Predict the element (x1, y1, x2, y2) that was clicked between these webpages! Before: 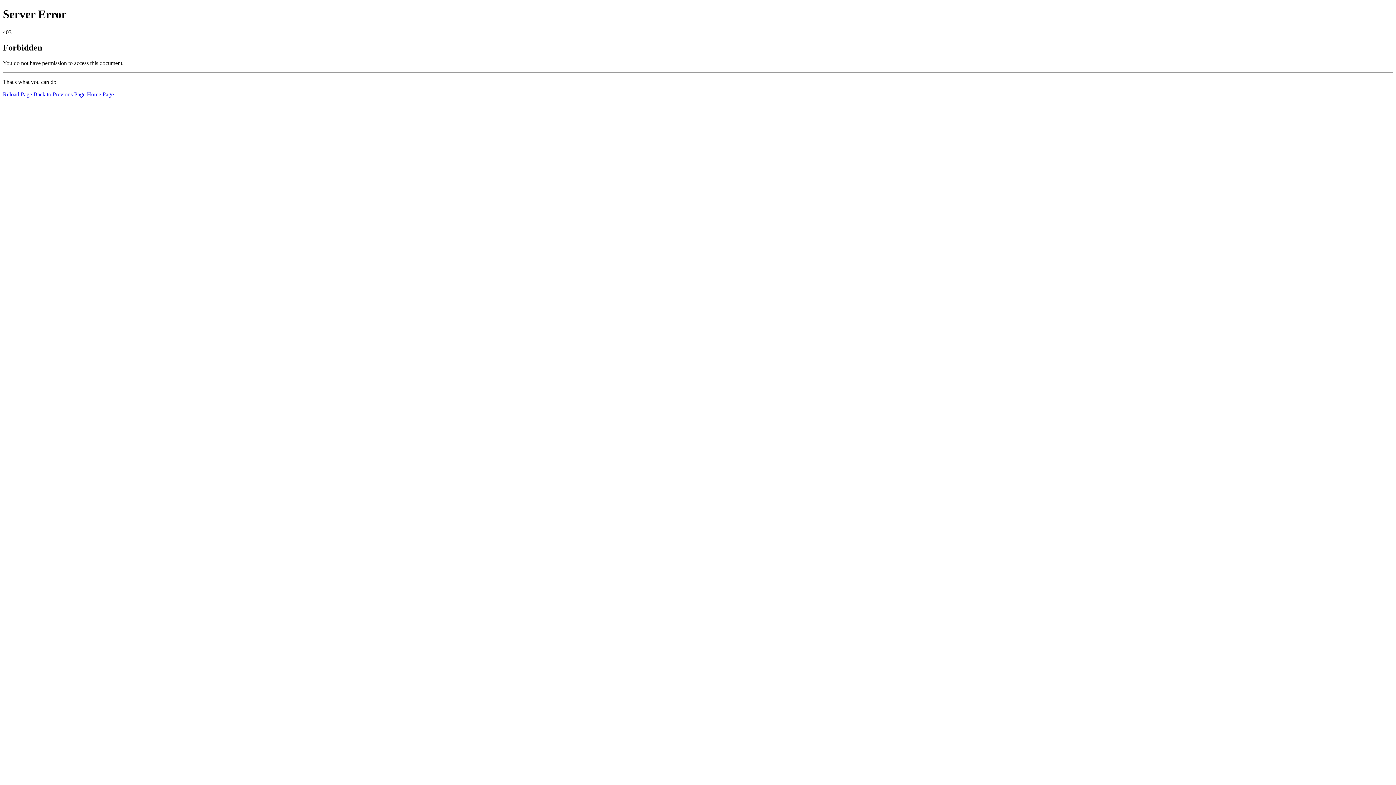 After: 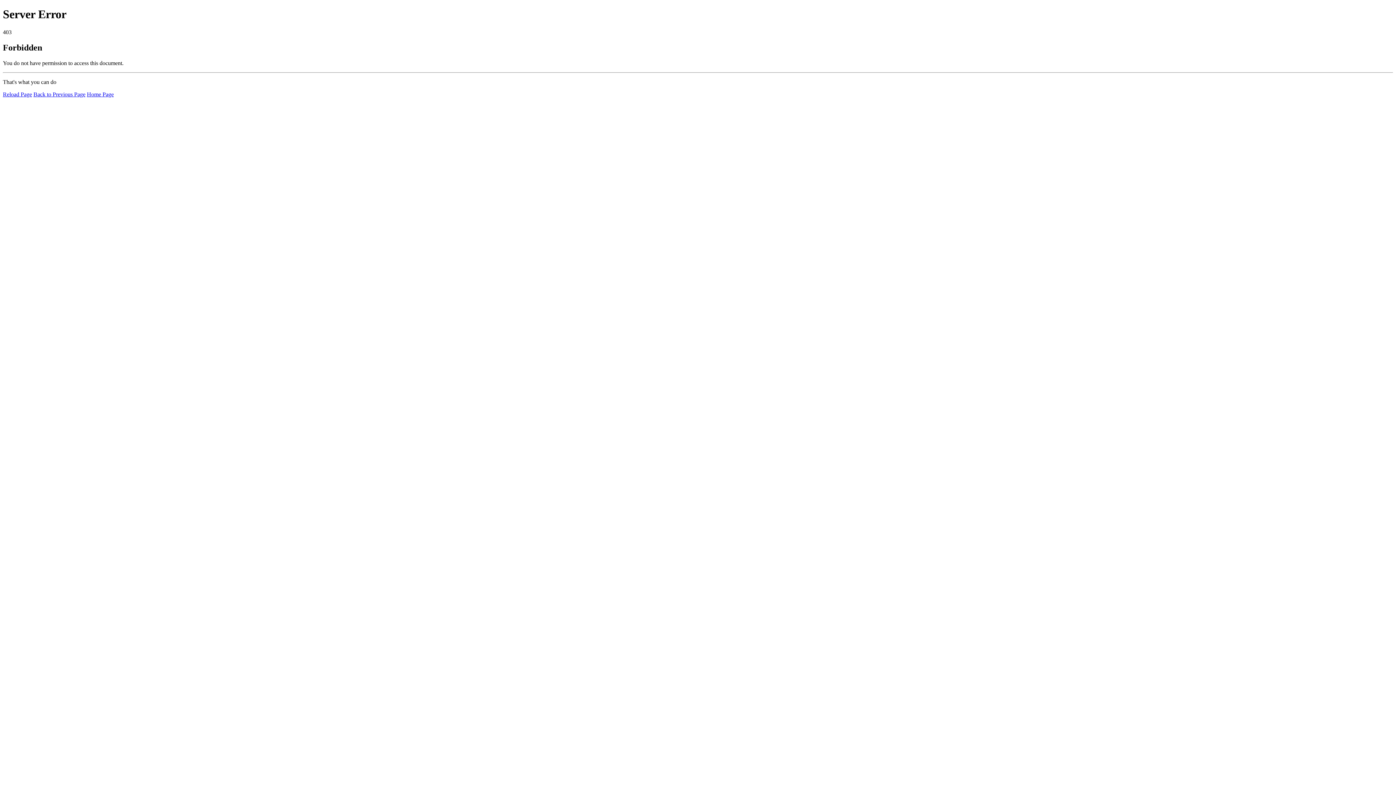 Action: label: Reload Page bbox: (2, 91, 32, 97)